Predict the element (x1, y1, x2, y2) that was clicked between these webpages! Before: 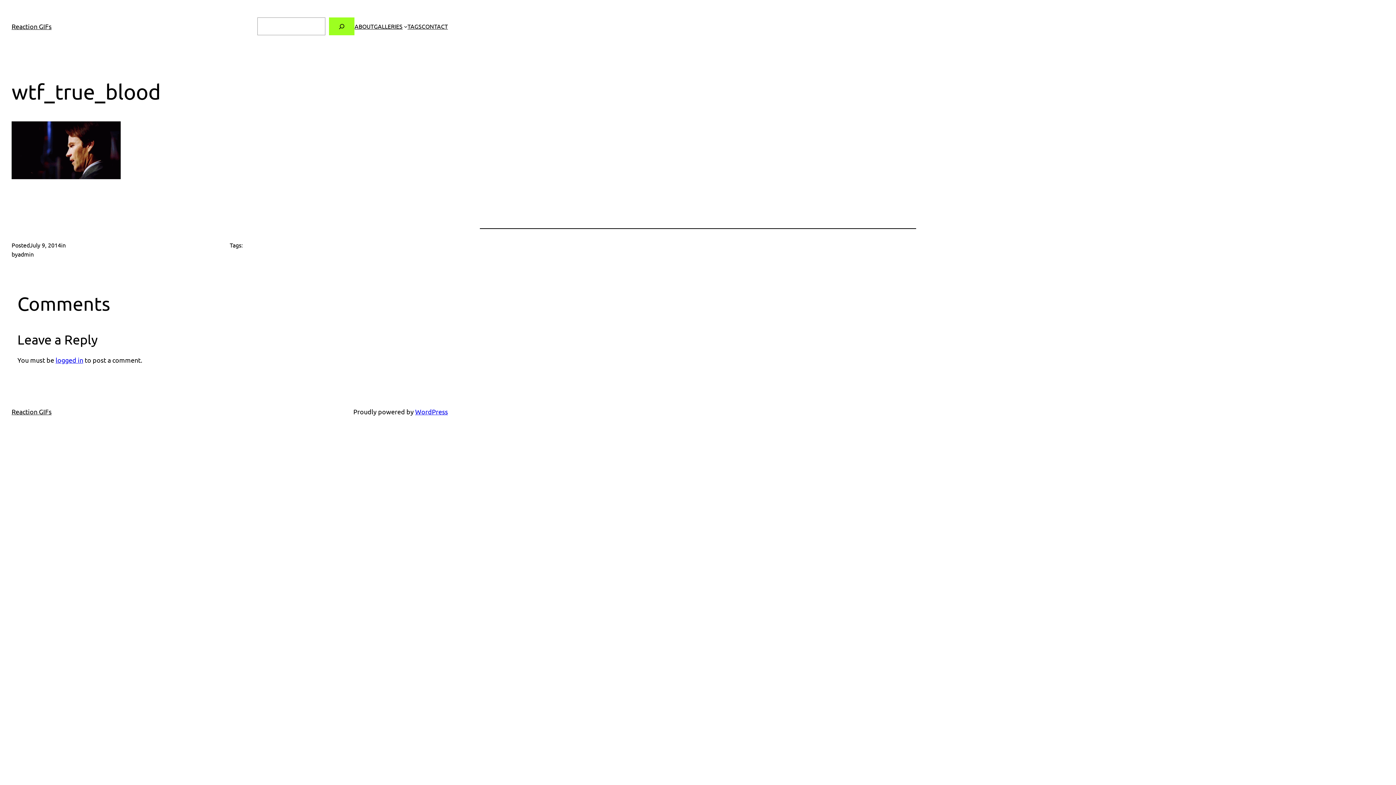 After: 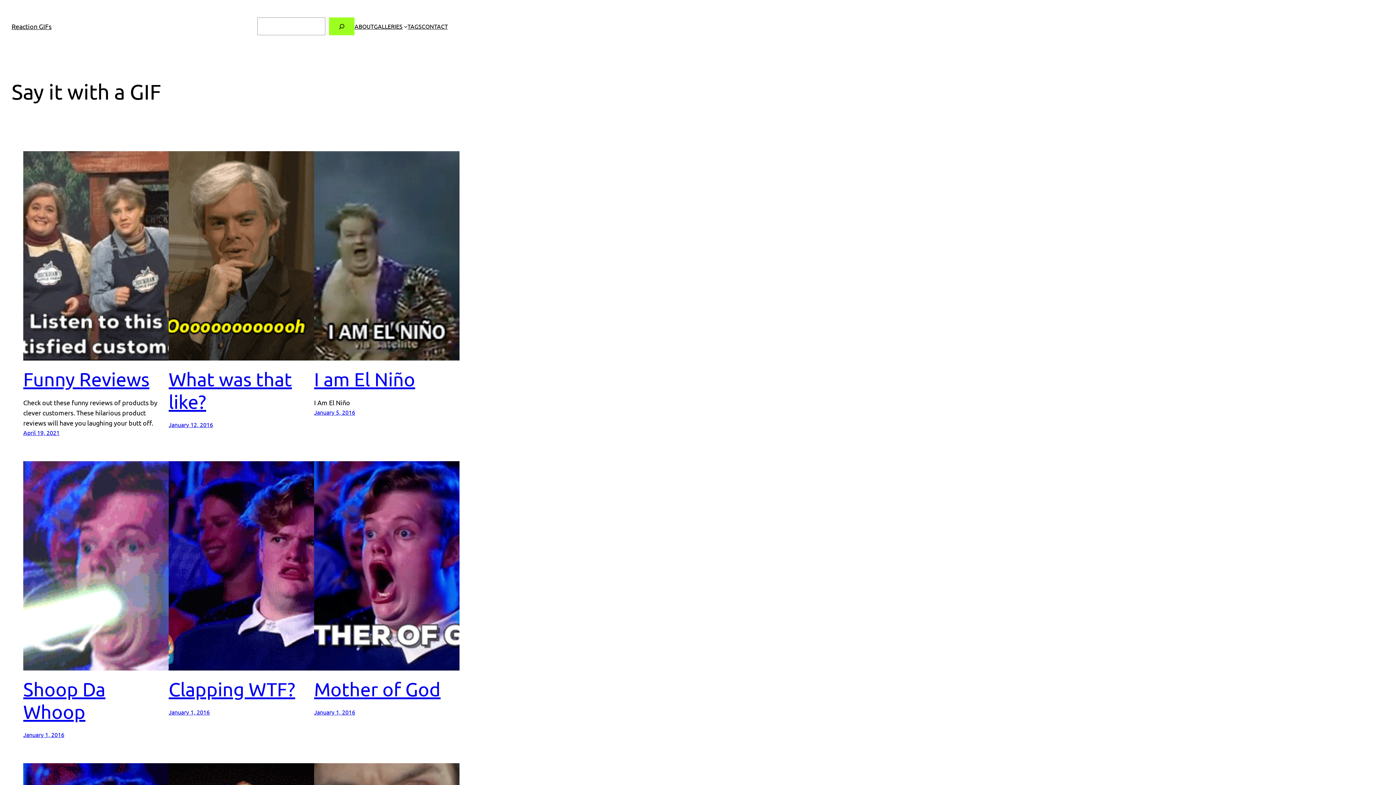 Action: bbox: (11, 408, 51, 415) label: Reaction GIFs